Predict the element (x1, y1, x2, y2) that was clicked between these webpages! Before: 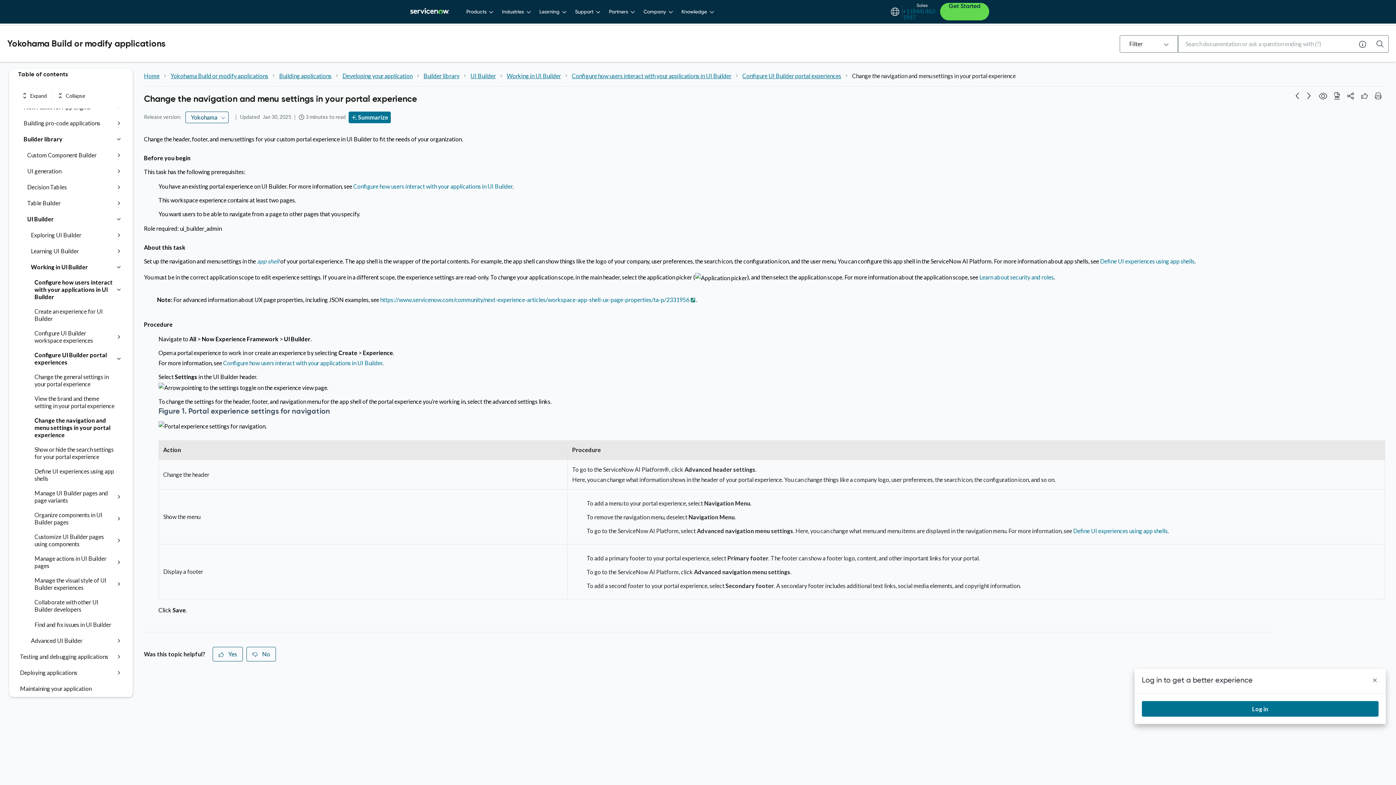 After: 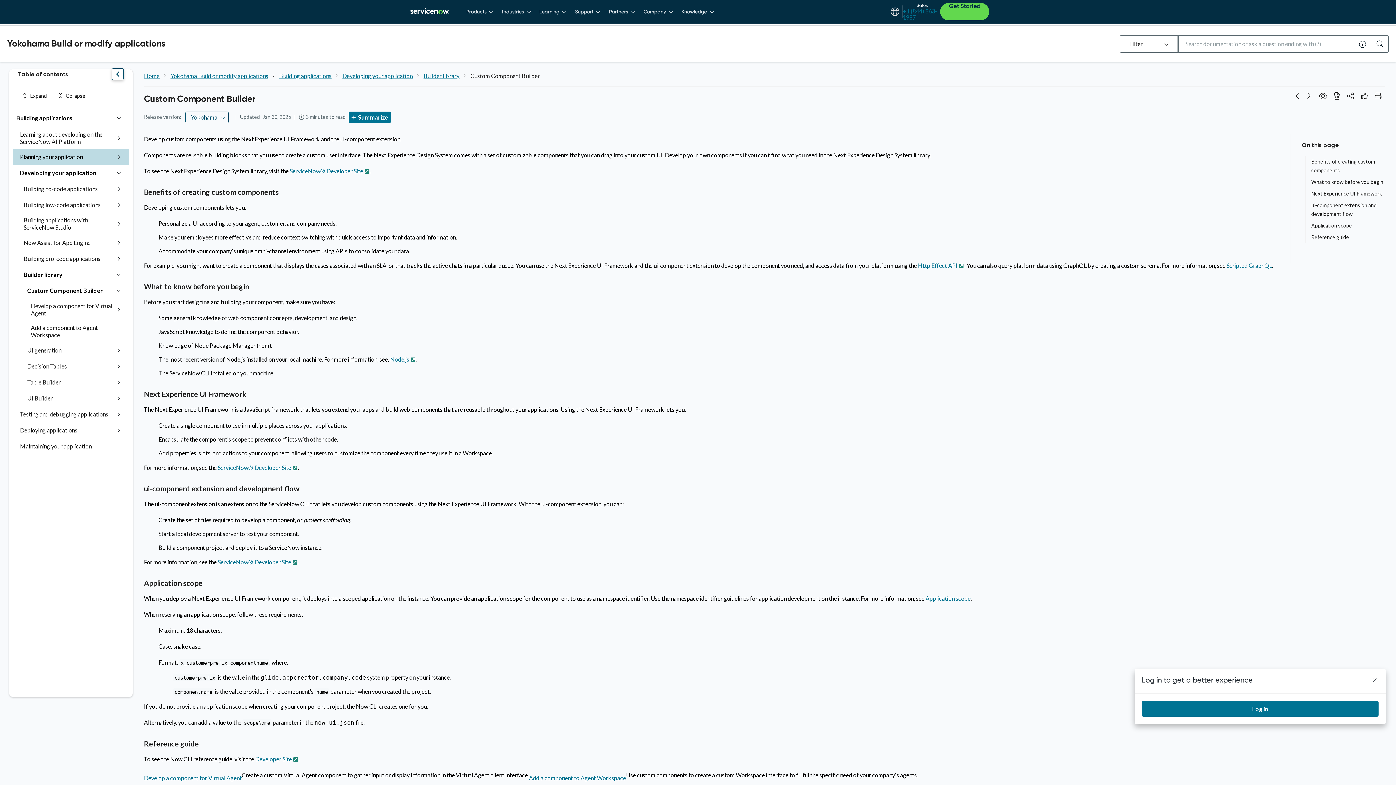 Action: bbox: (27, 150, 114, 159) label: Custom Component Builder